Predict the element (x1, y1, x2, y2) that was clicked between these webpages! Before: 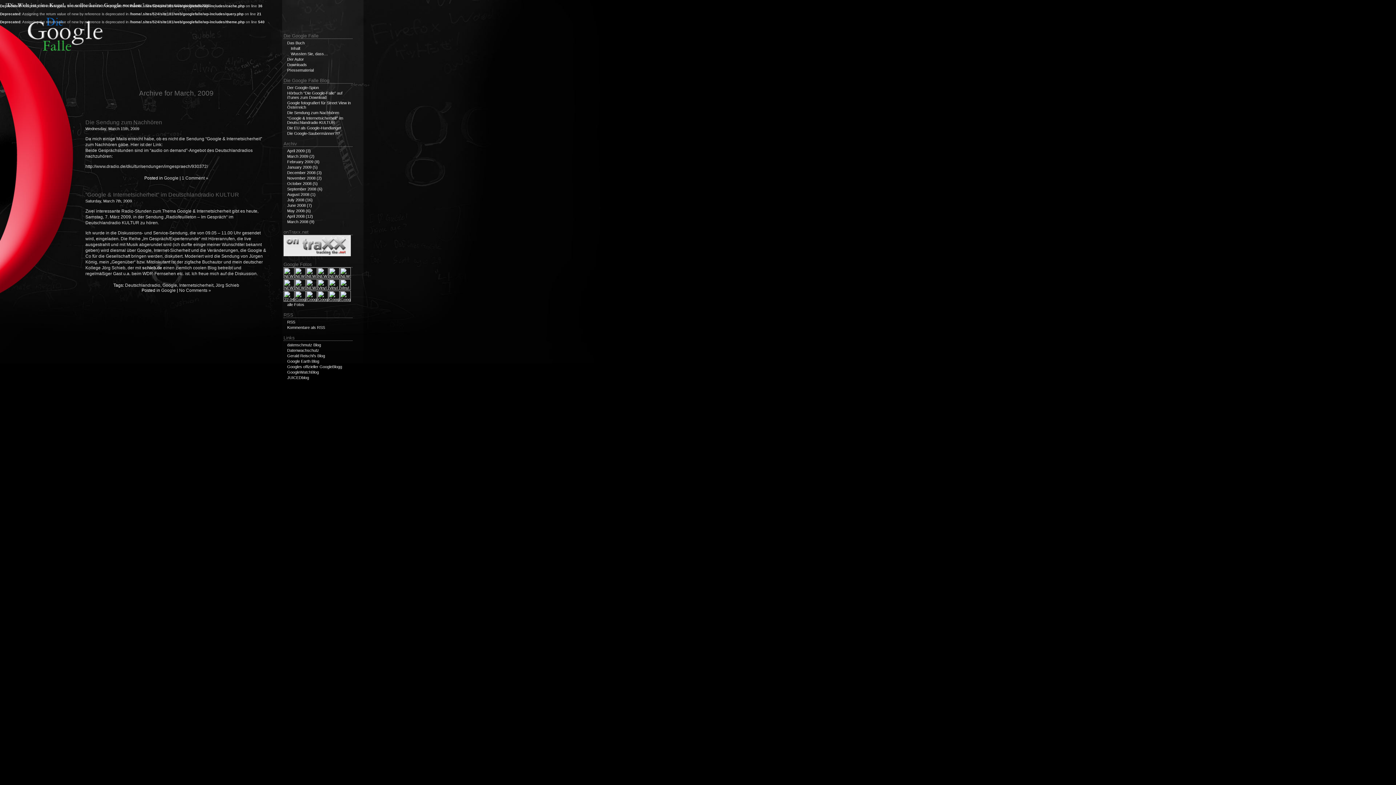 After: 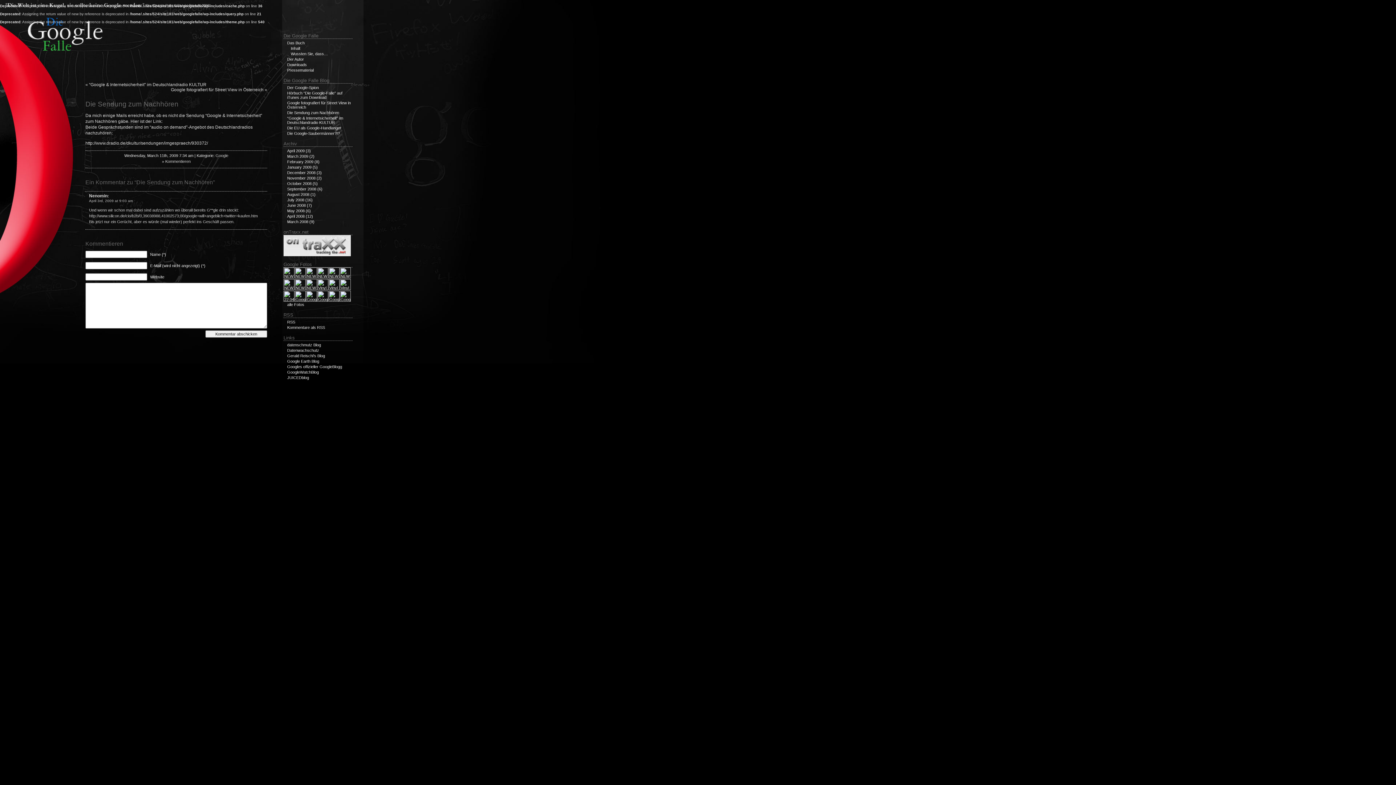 Action: label: Die Sendung zum Nachhören bbox: (85, 119, 162, 125)